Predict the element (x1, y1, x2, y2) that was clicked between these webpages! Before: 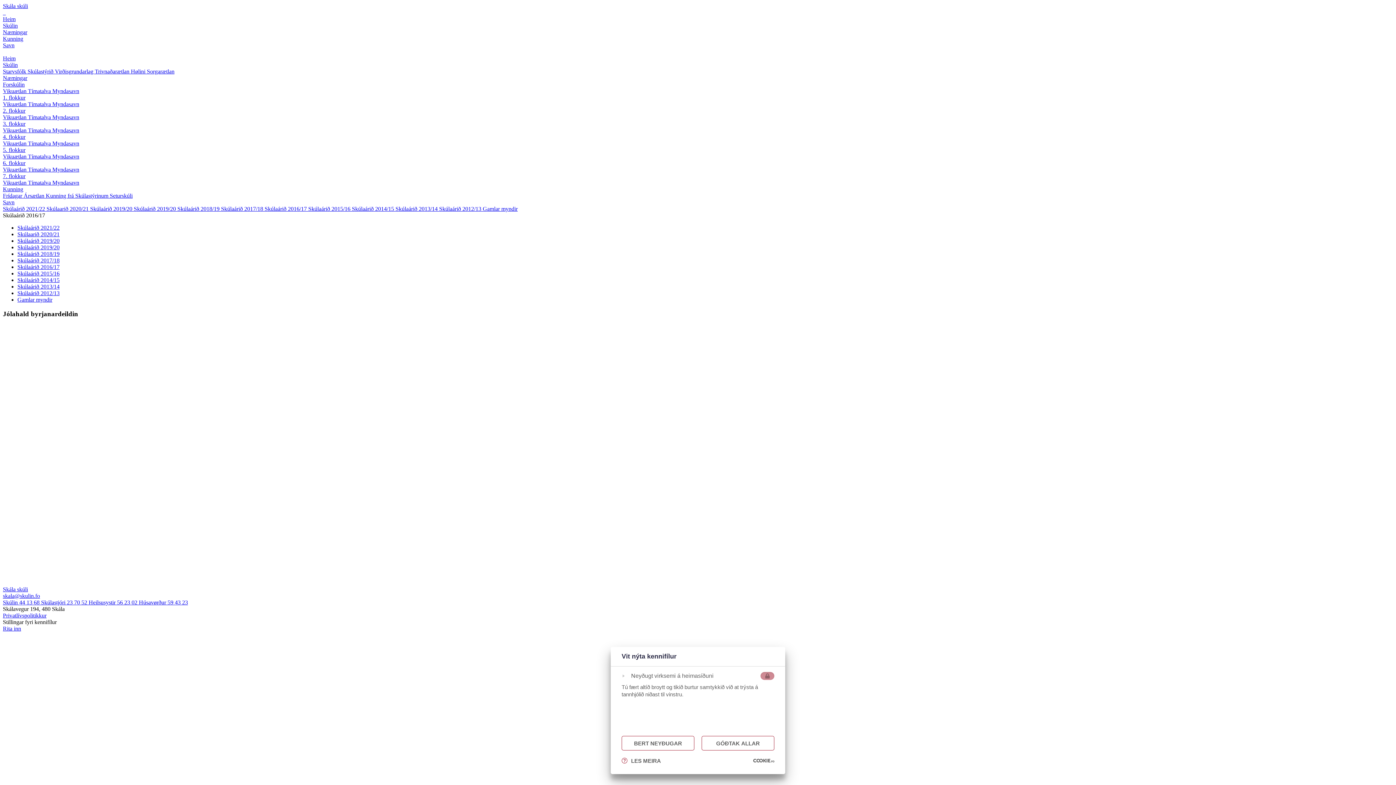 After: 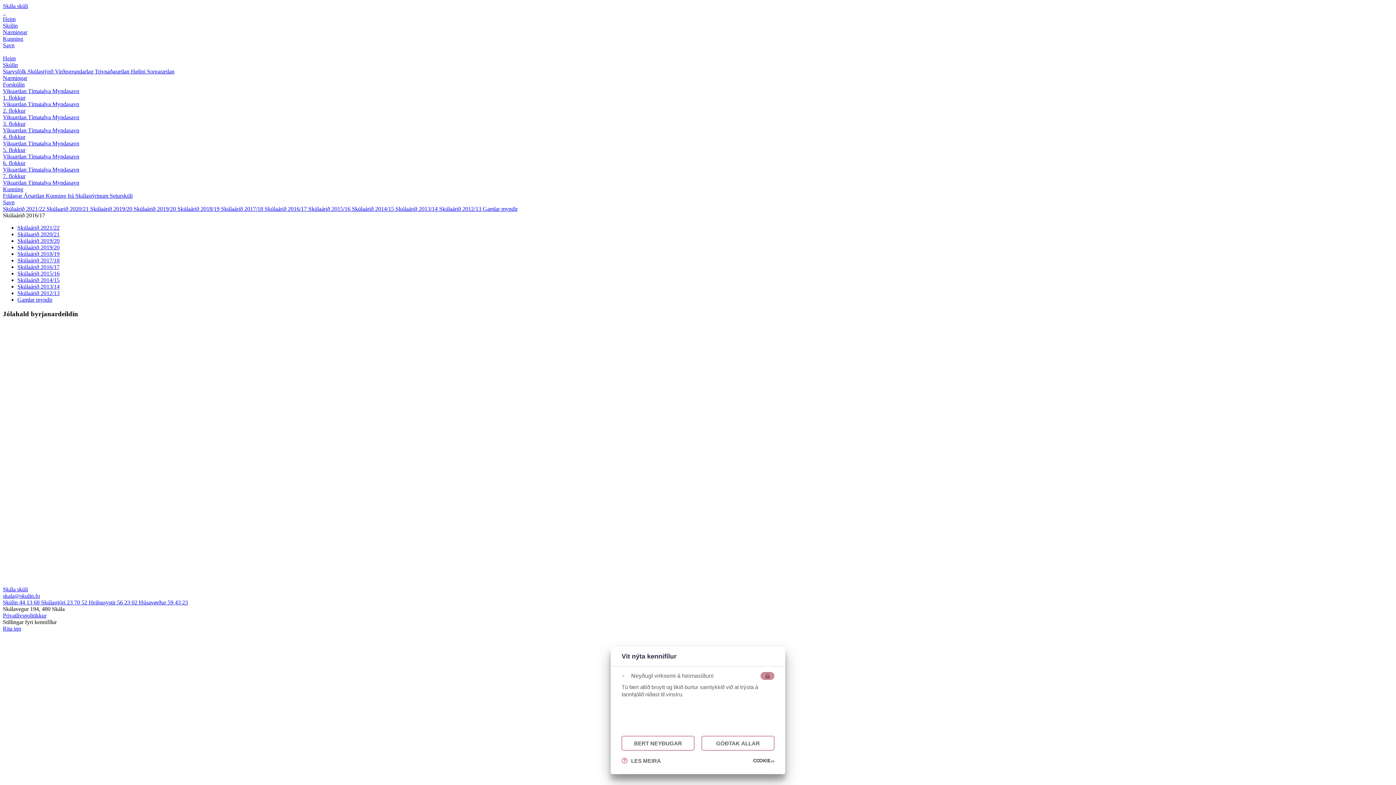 Action: bbox: (2, 593, 40, 599) label: skala@skulin.fo